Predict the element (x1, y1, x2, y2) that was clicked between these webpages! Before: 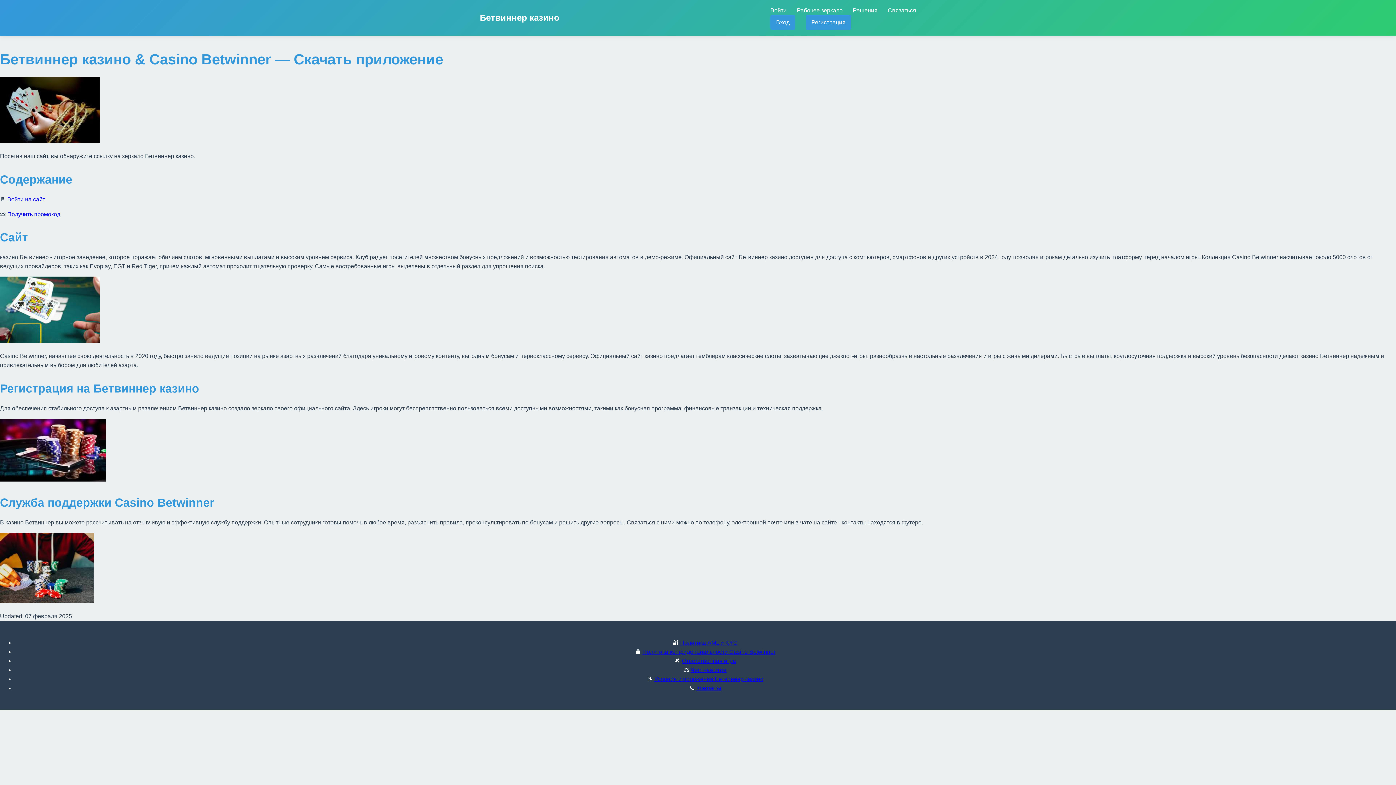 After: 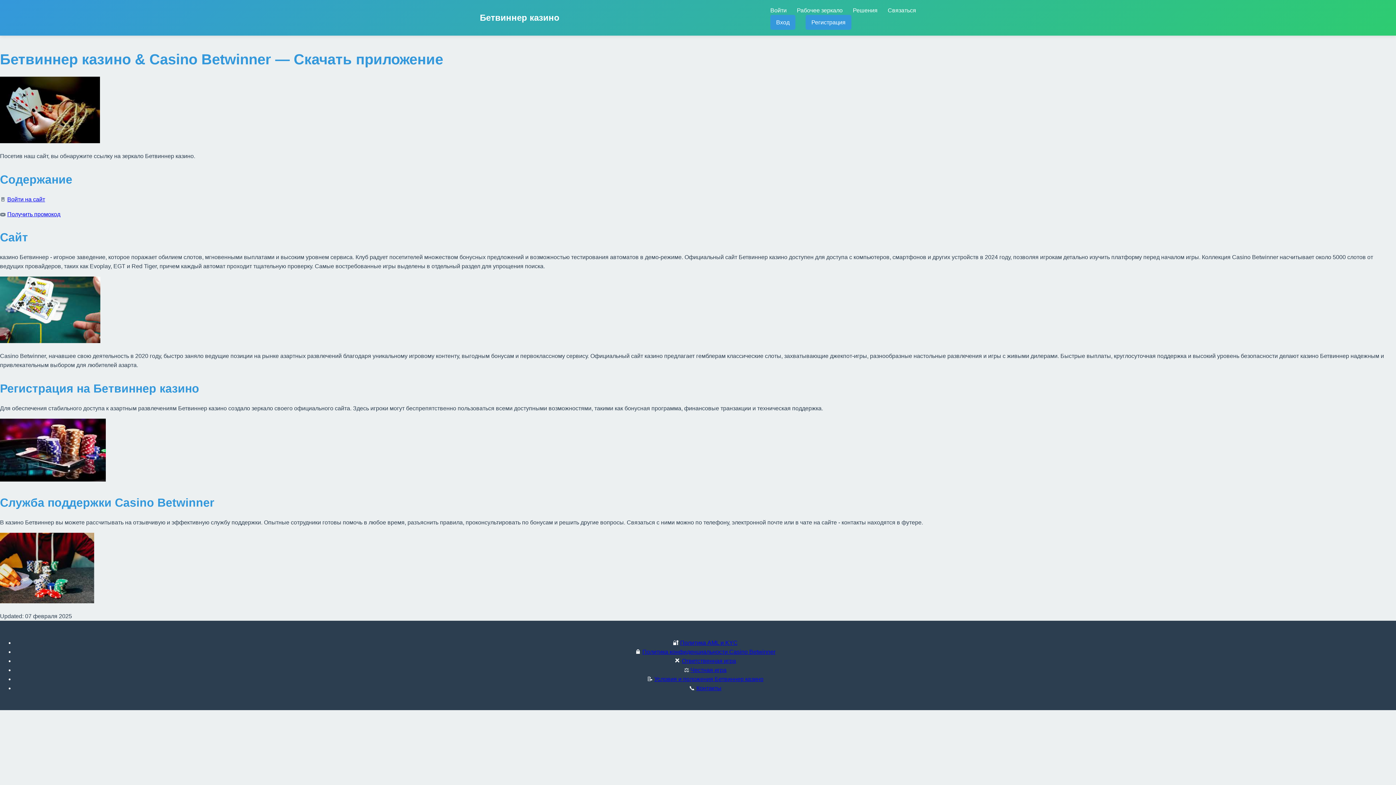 Action: bbox: (642, 649, 775, 655) label: Политика конфиденциальности Casino Betwinner